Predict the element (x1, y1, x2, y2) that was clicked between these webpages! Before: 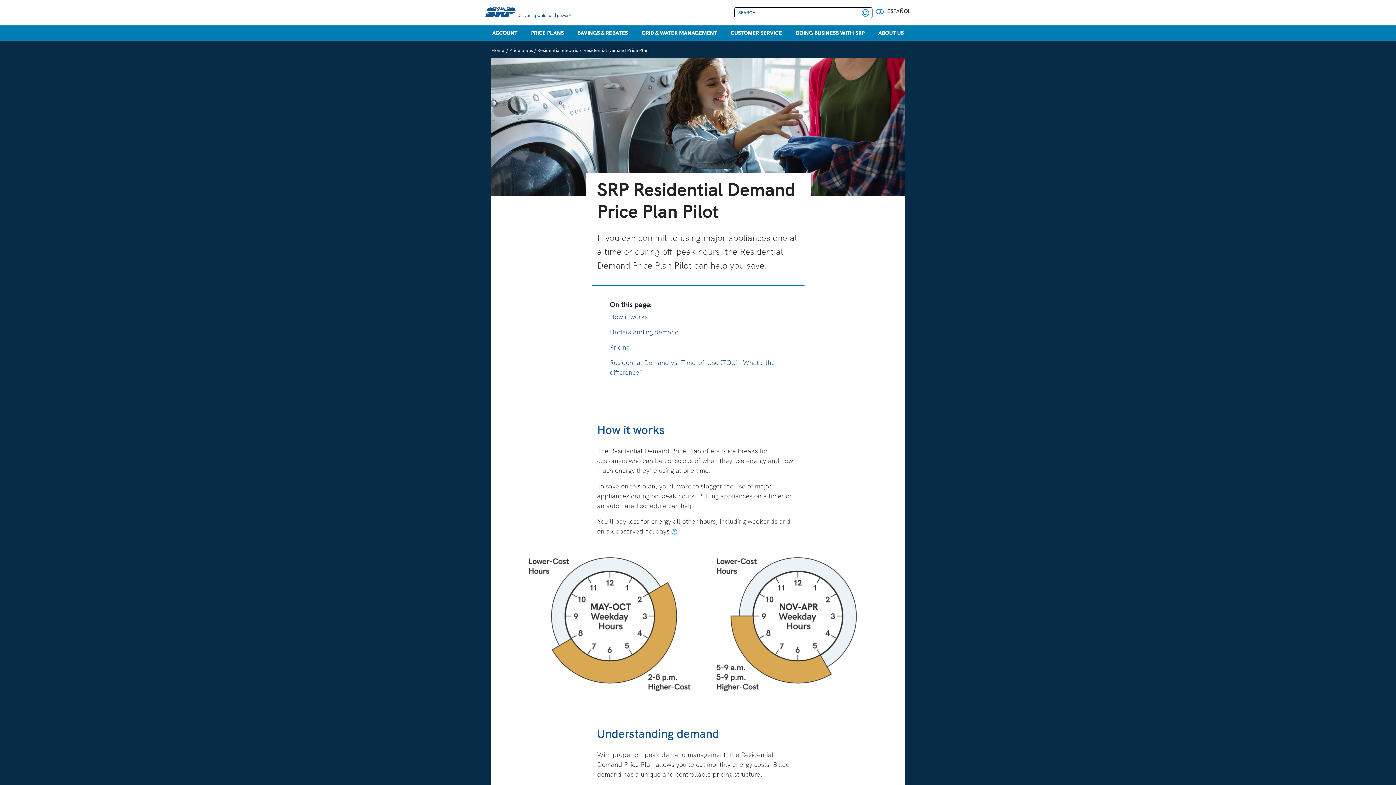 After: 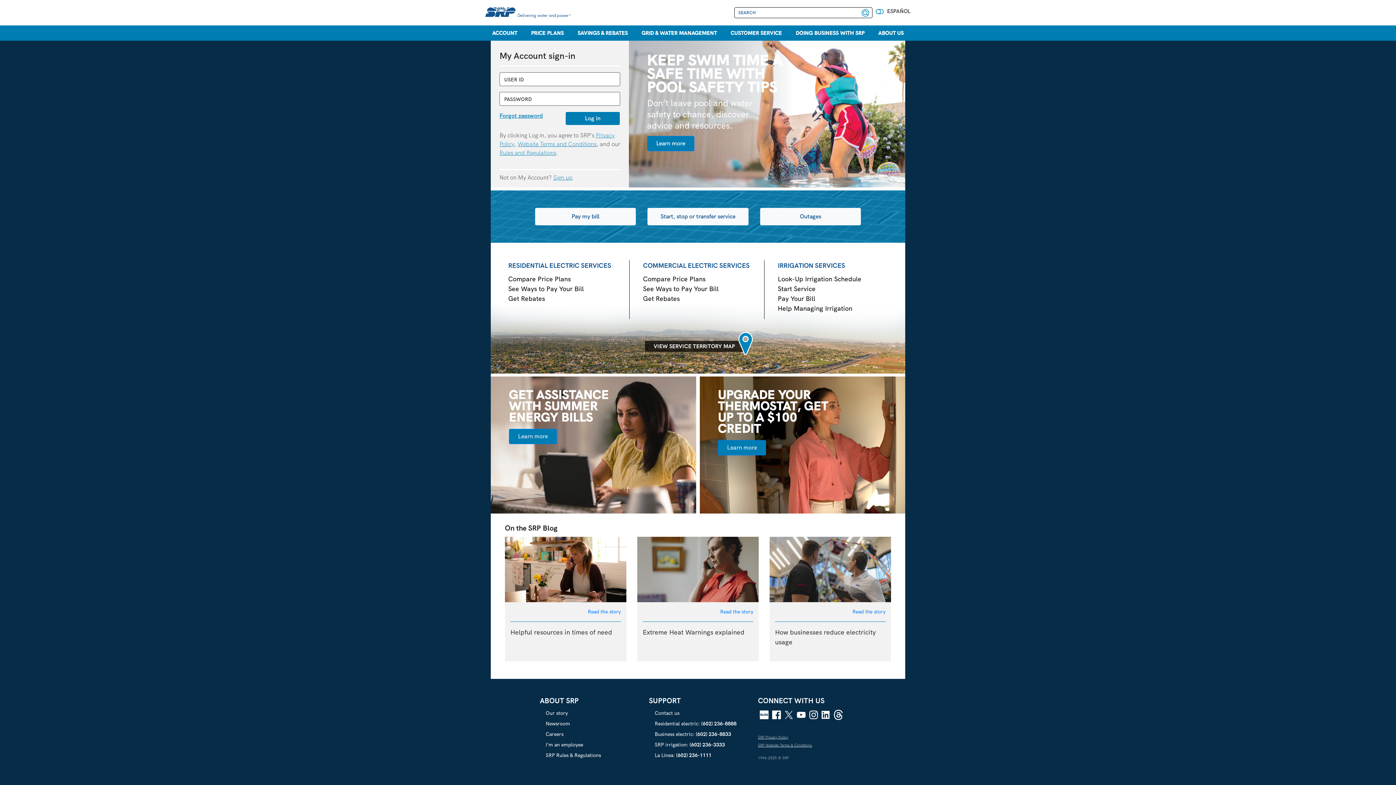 Action: bbox: (485, 0, 570, 25)